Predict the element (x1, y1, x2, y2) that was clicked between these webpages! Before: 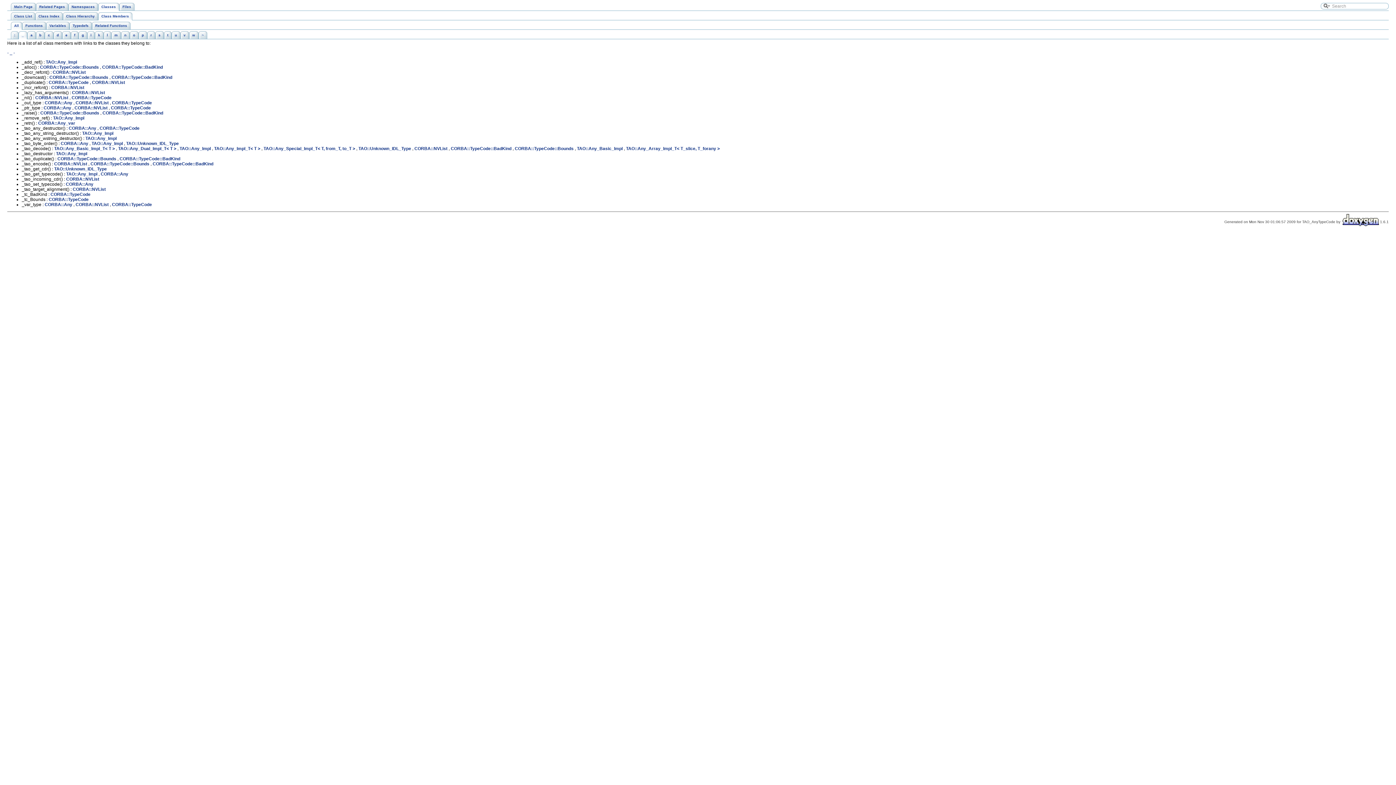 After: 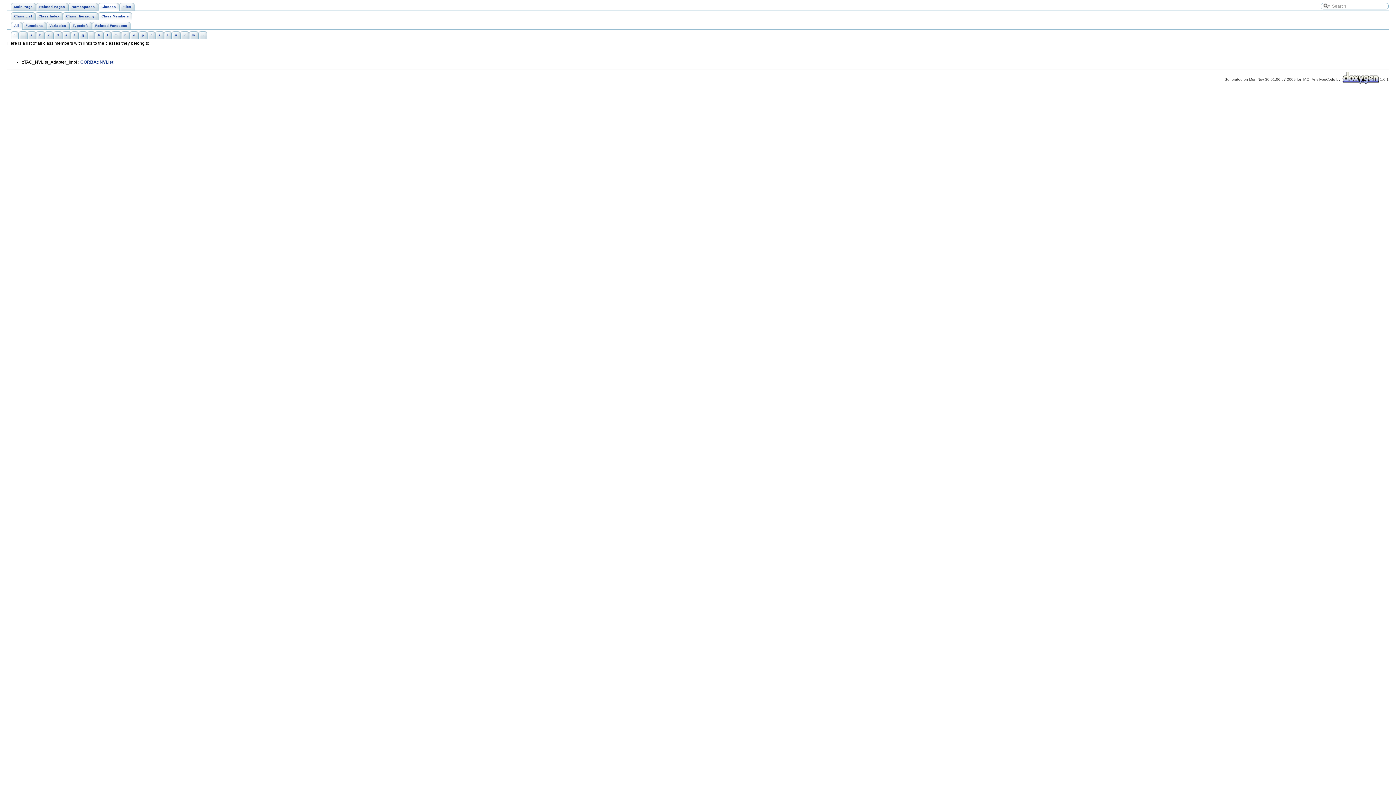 Action: bbox: (98, 12, 132, 20) label: Class Members